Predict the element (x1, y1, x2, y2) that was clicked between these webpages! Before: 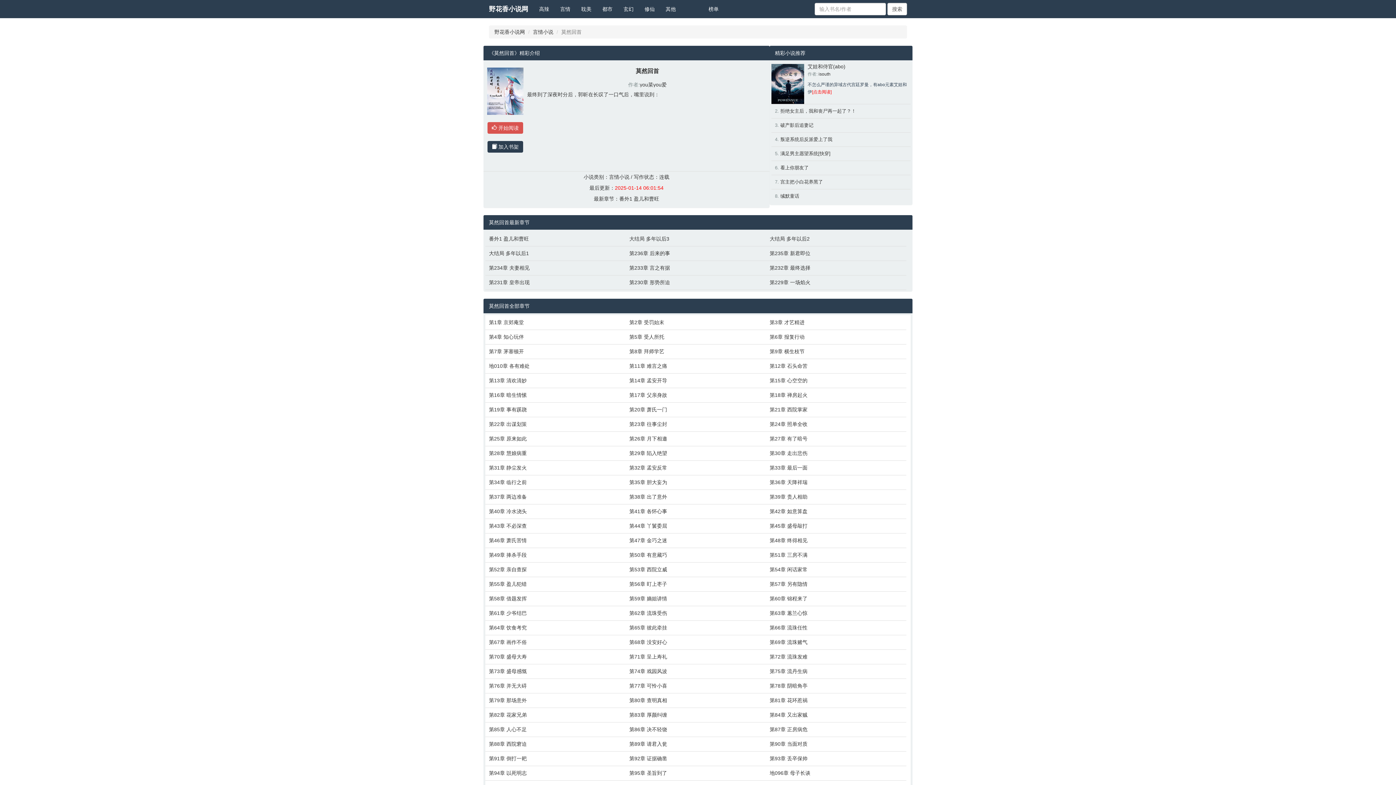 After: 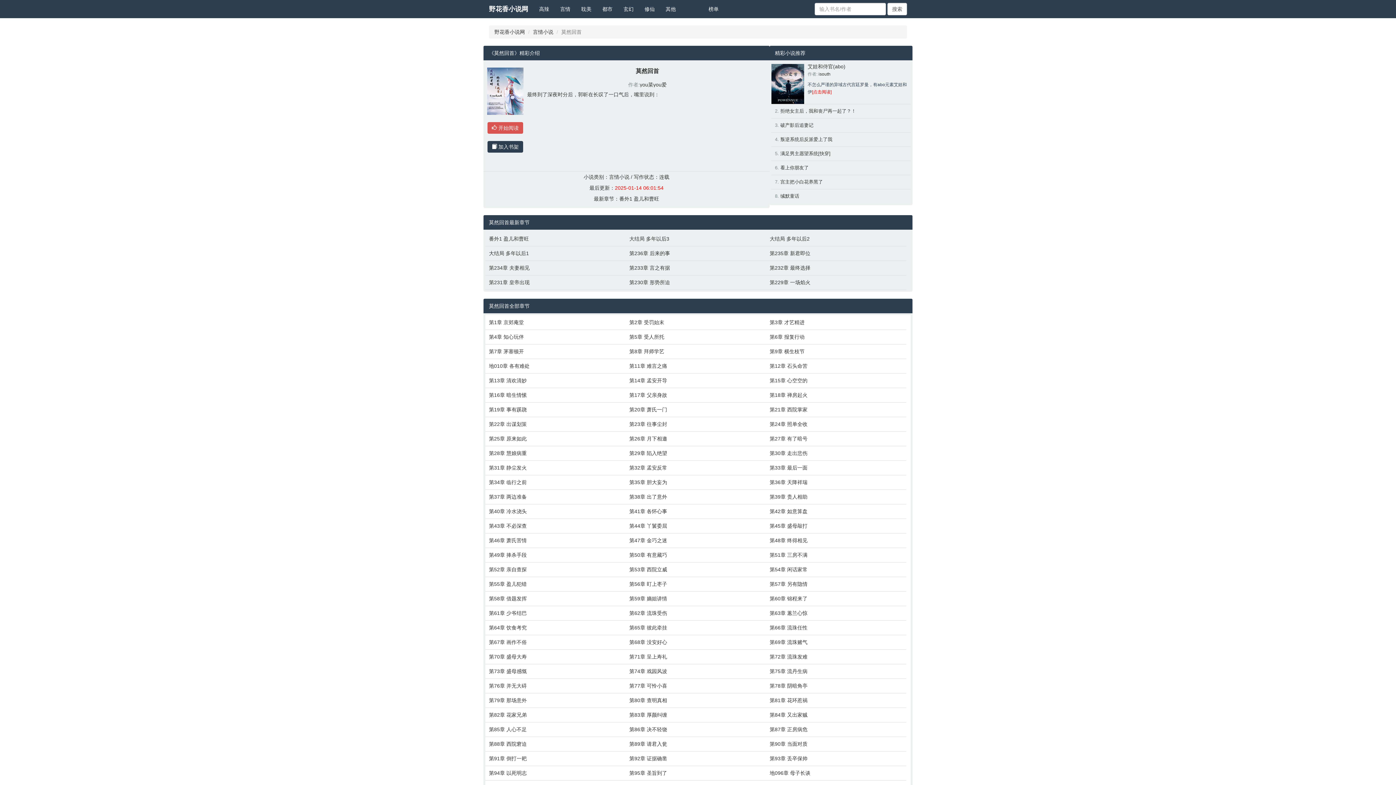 Action: bbox: (681, 0, 692, 10)